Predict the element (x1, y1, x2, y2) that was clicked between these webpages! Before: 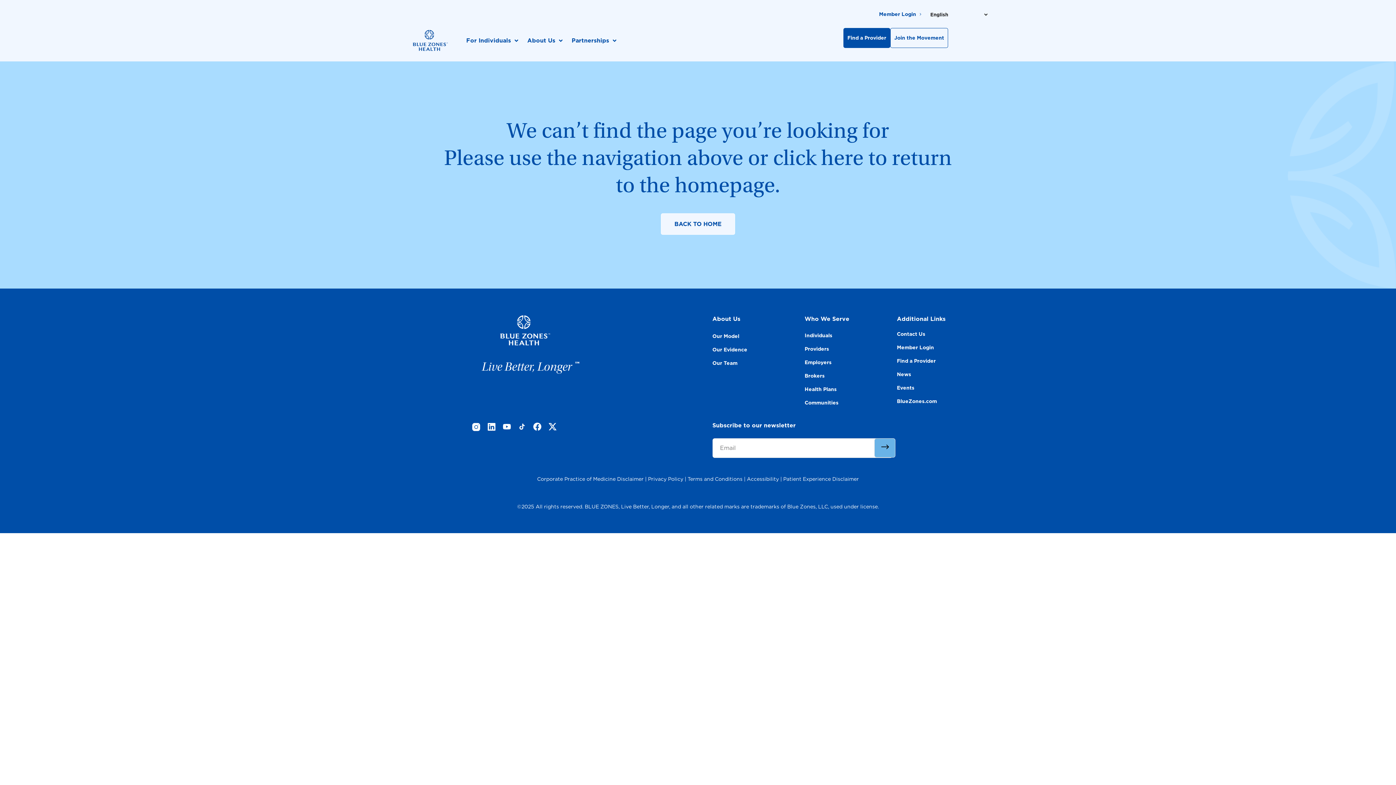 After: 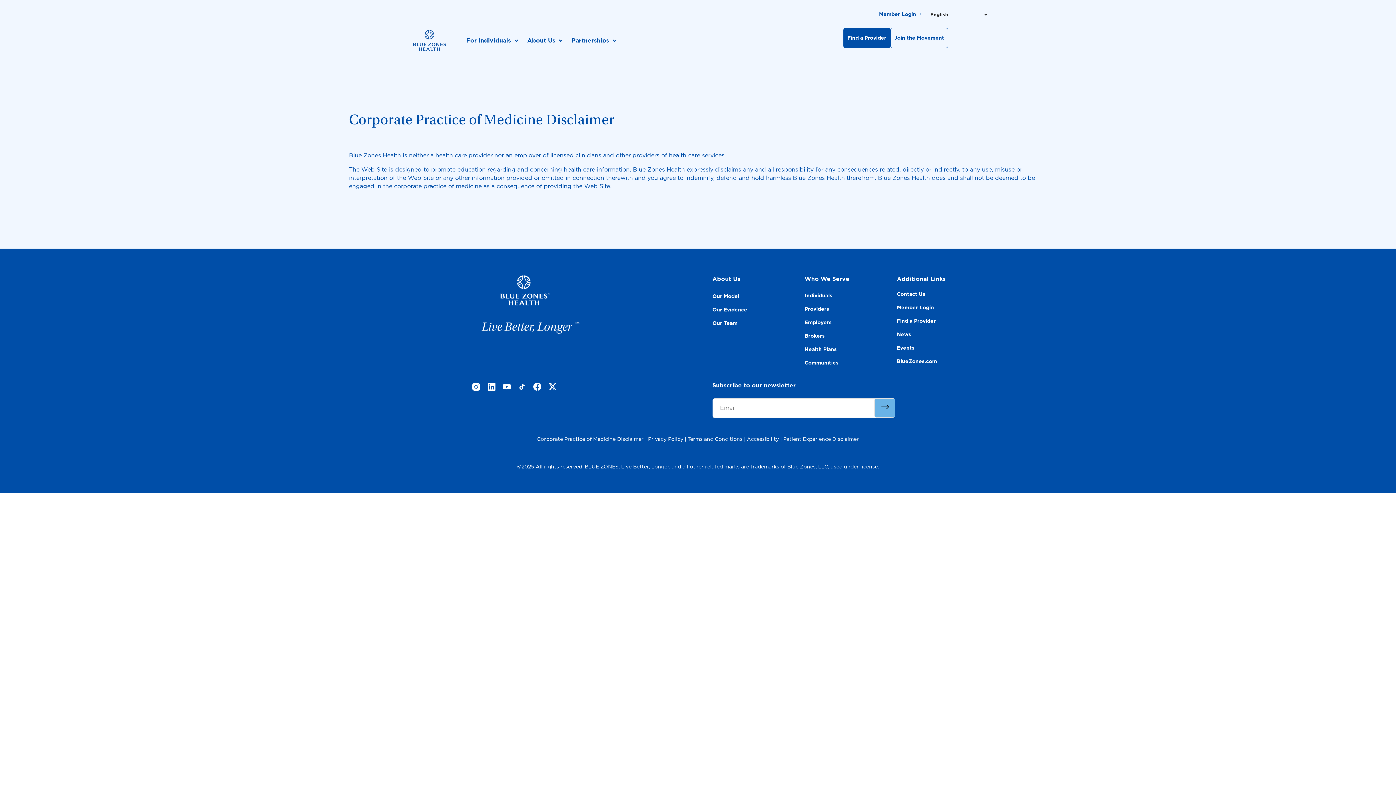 Action: bbox: (537, 476, 643, 482) label: Corporate Practice of Medicine Disclaimer